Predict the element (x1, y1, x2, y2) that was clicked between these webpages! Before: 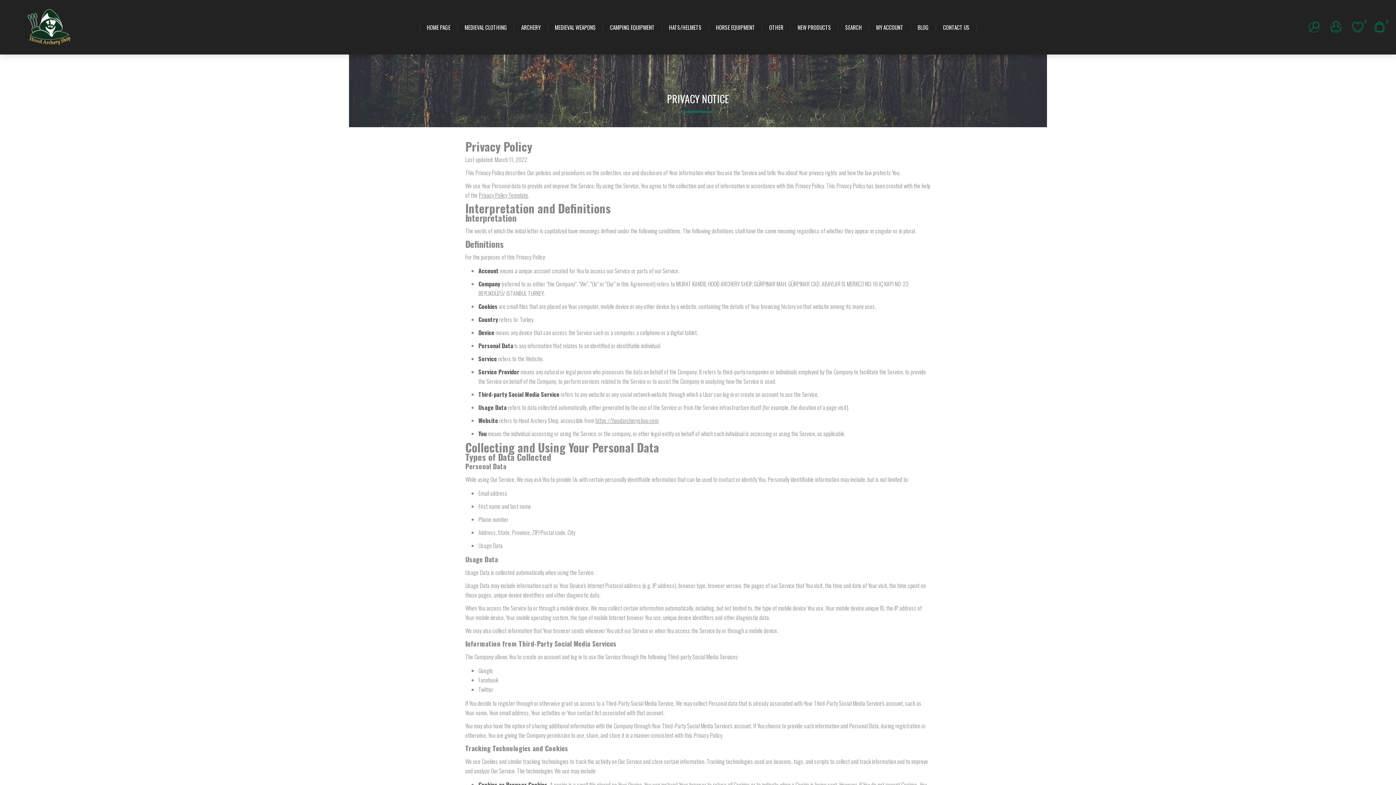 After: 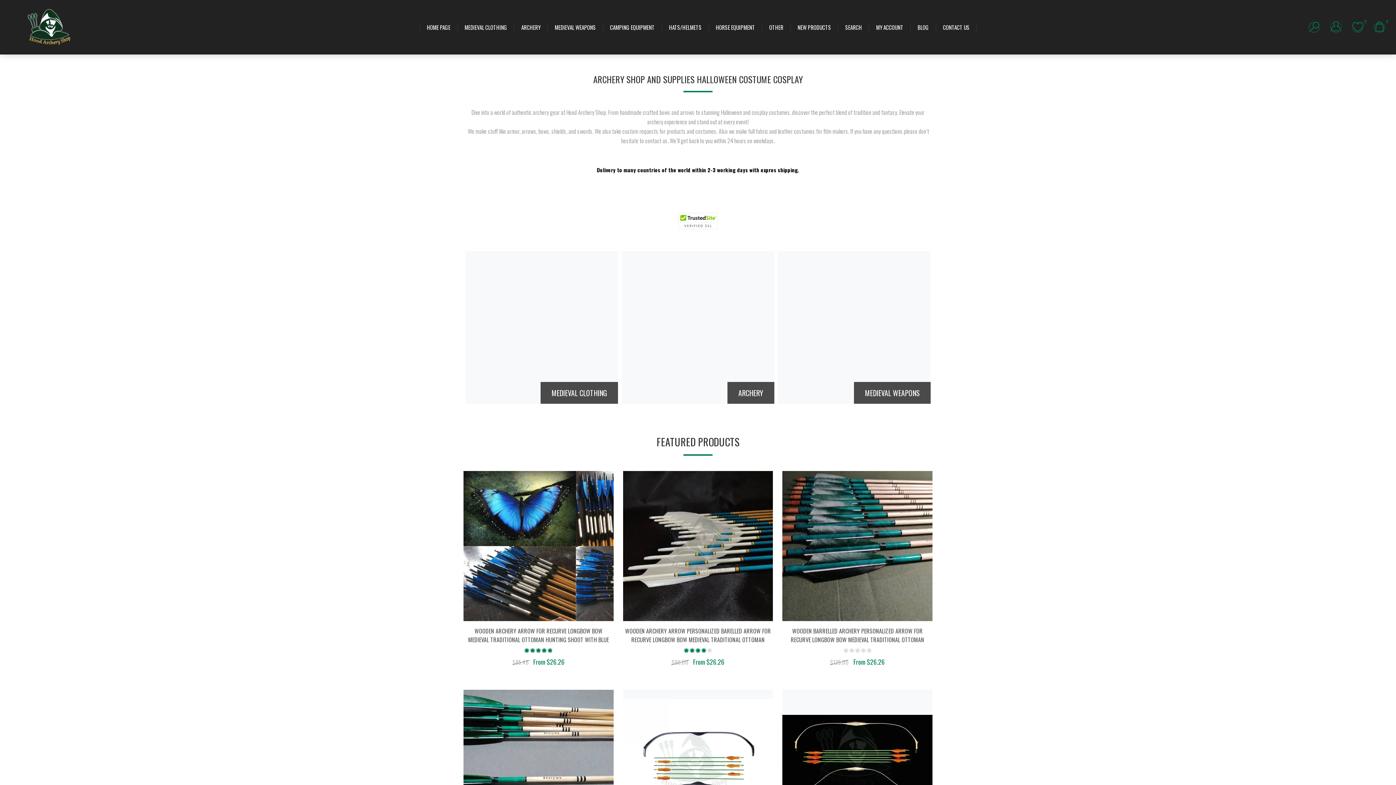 Action: bbox: (5, 5, 92, 49)